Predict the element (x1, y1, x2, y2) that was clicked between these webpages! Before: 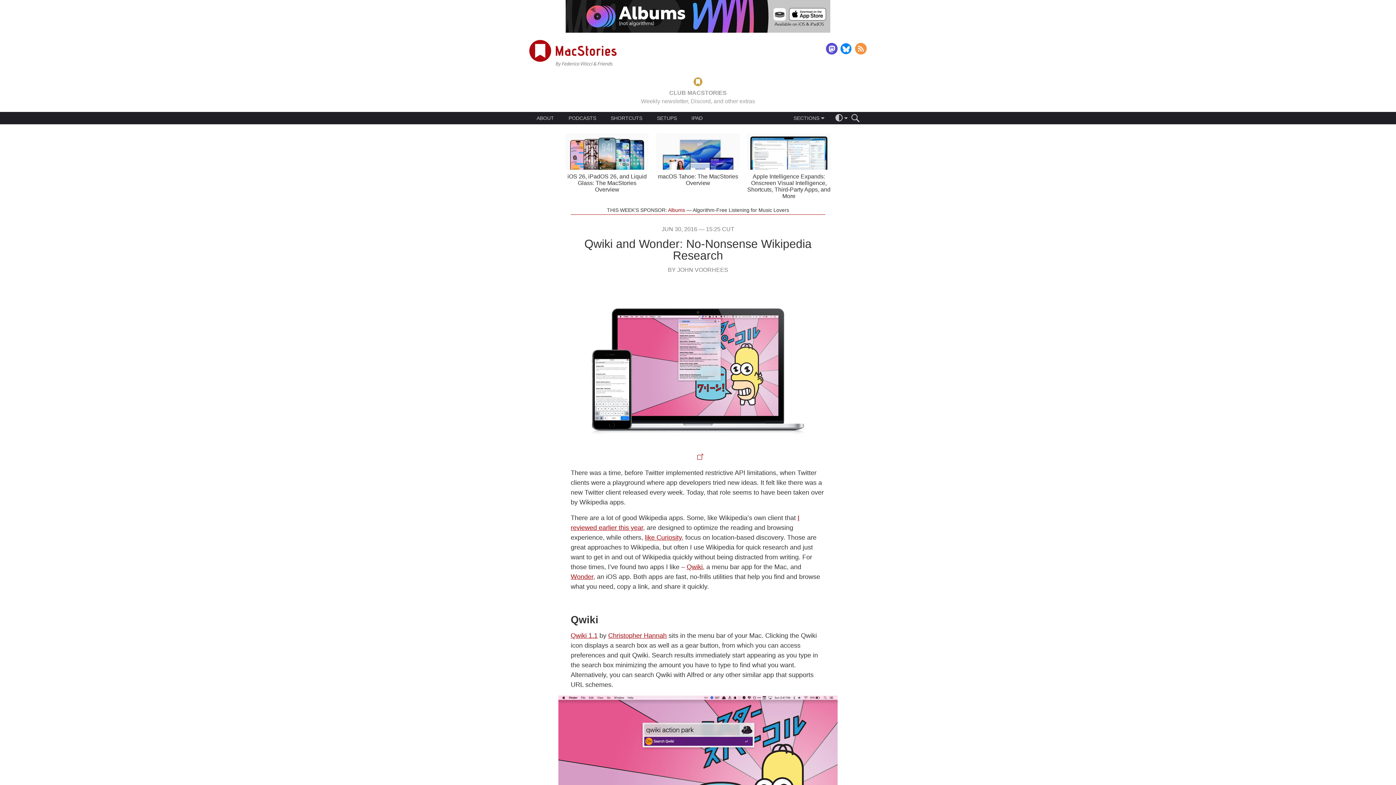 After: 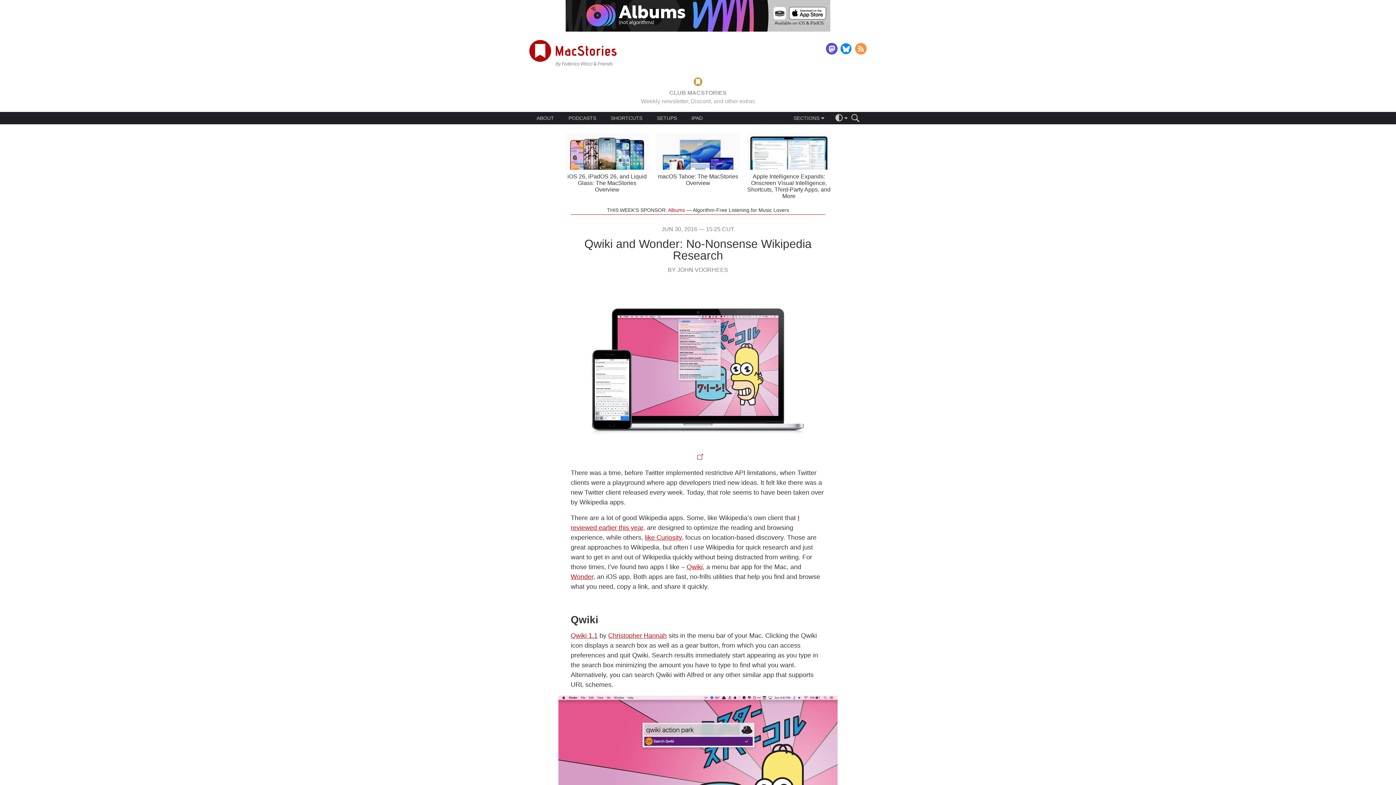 Action: bbox: (565, 27, 830, 33)